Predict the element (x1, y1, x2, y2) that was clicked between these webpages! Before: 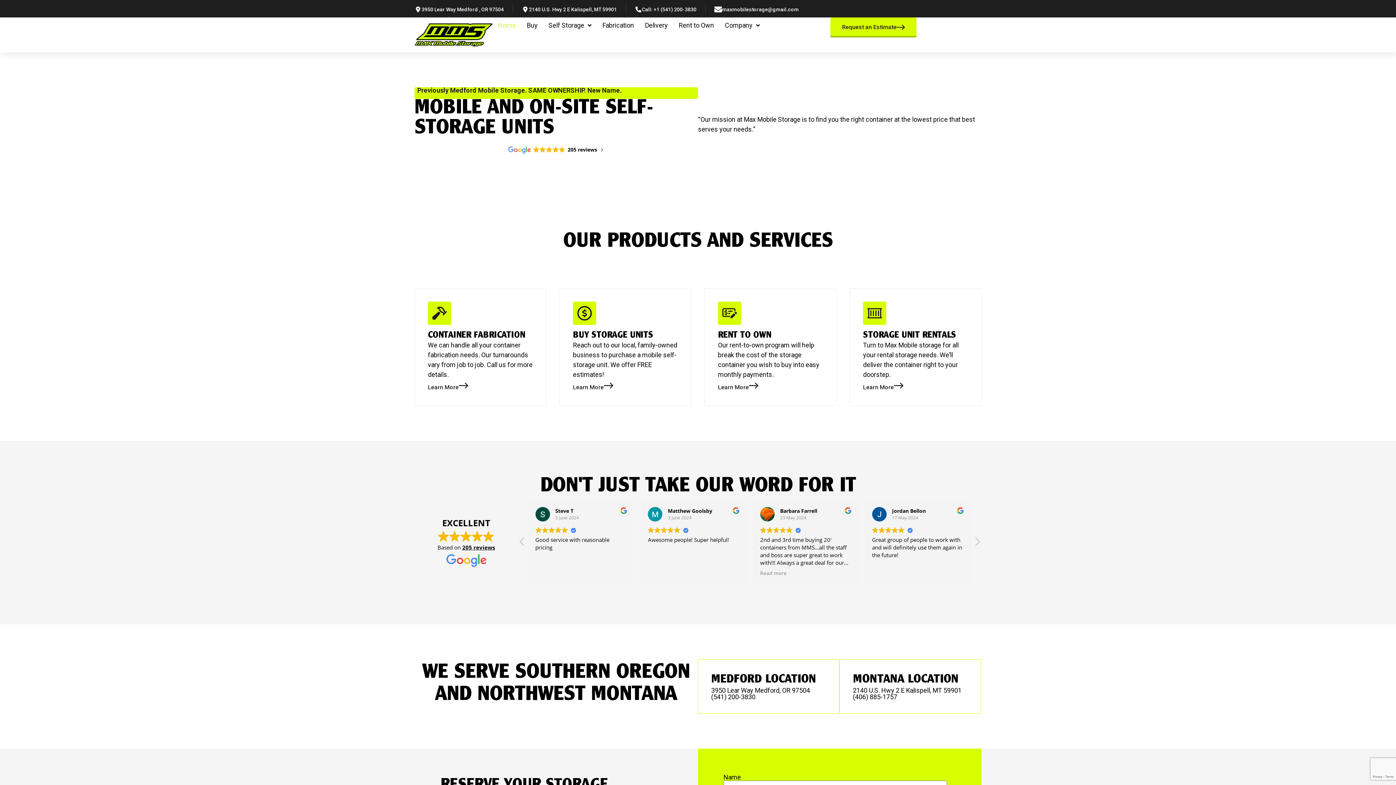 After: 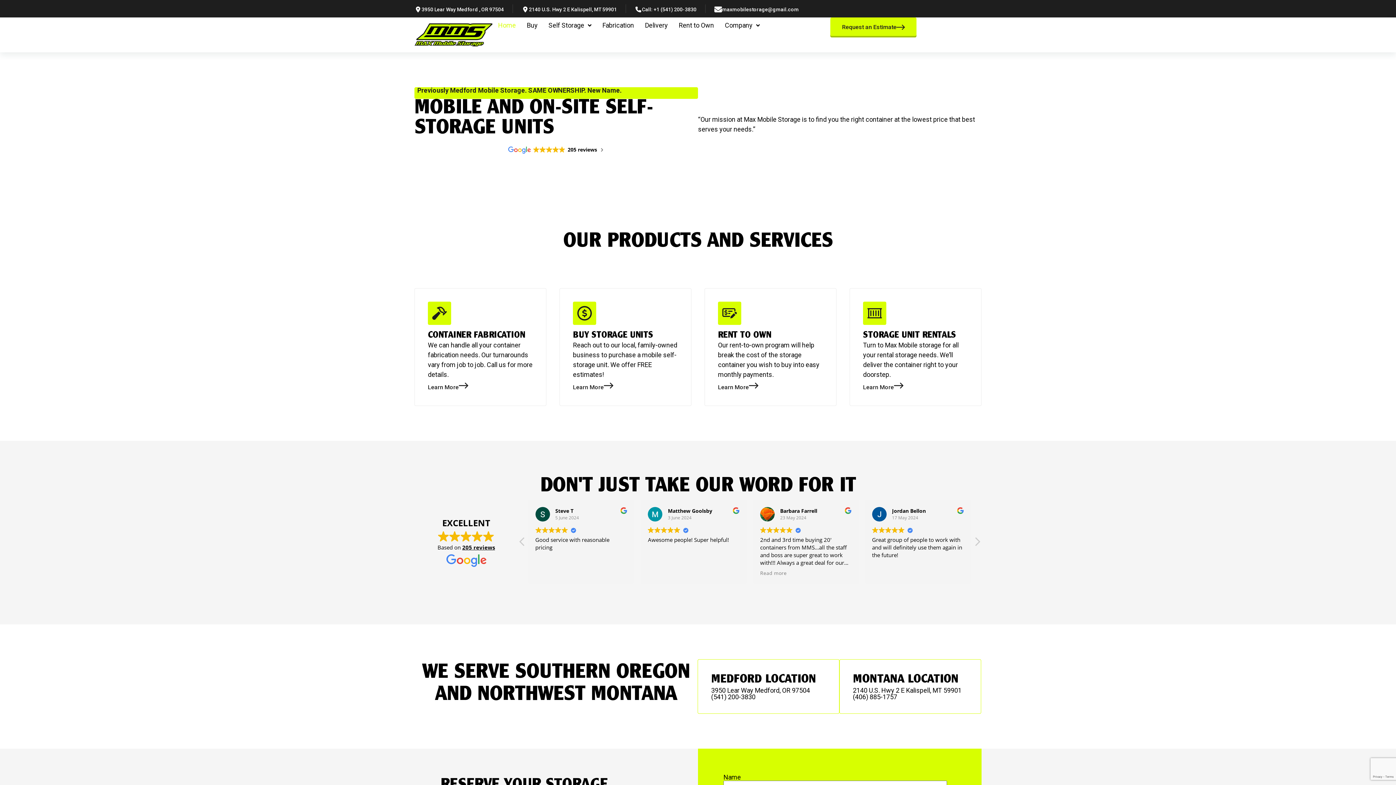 Action: bbox: (414, 23, 492, 49) label: SVG link